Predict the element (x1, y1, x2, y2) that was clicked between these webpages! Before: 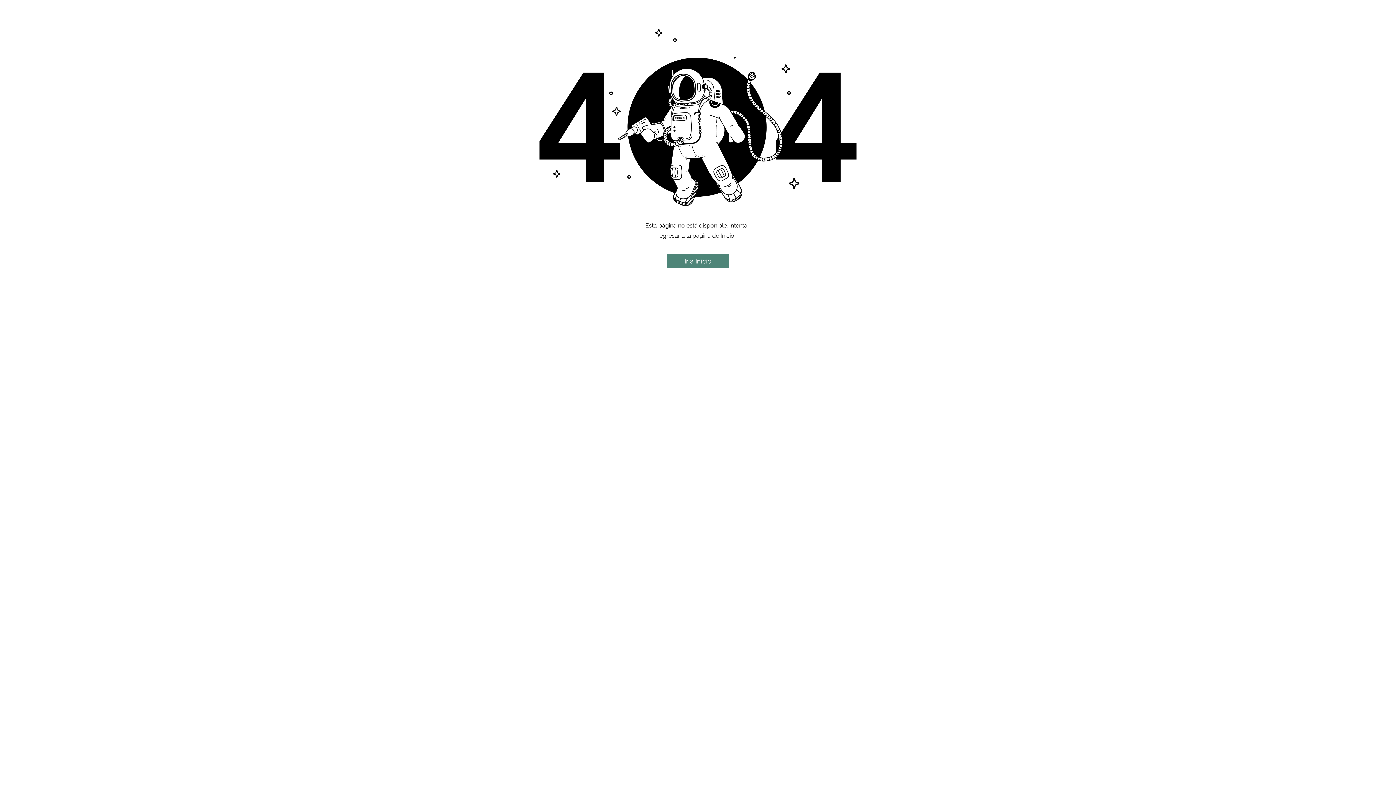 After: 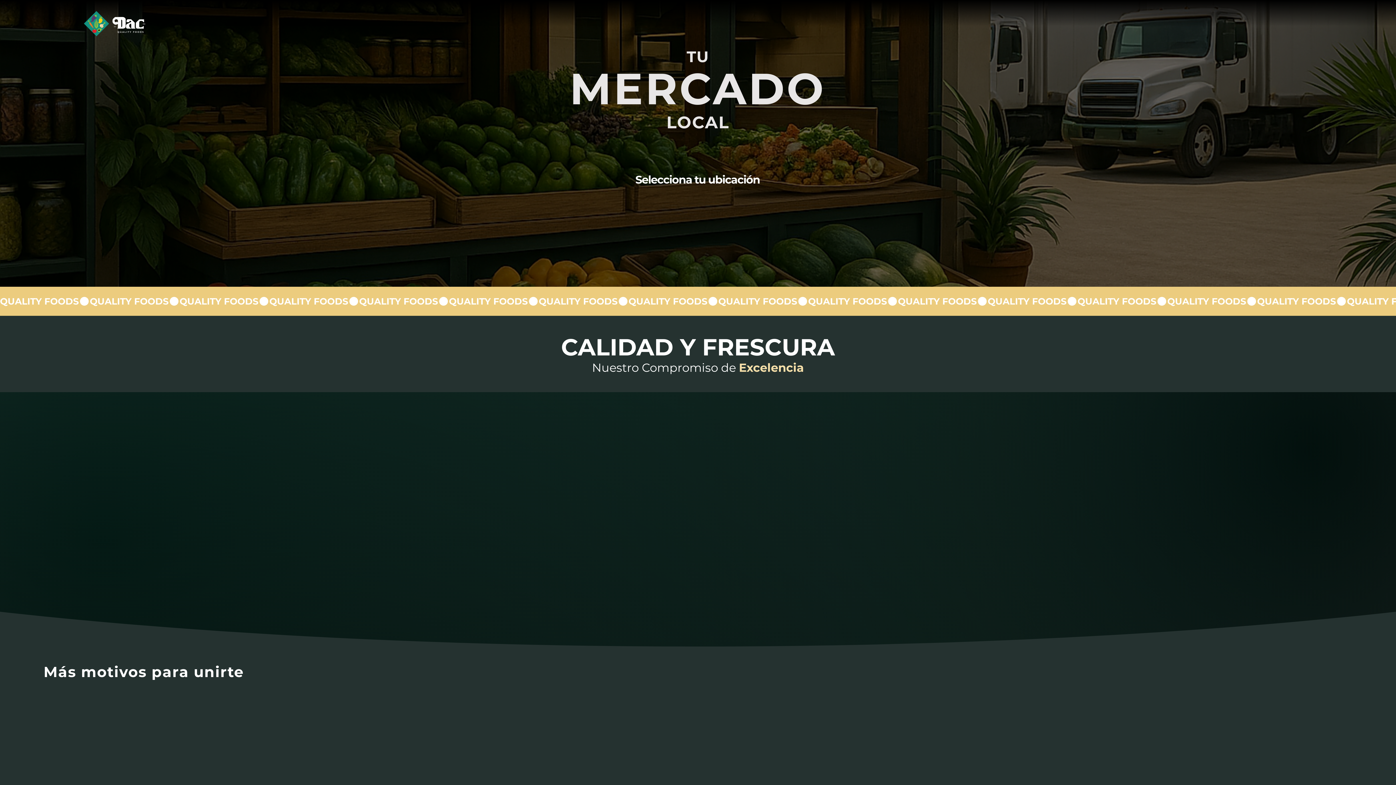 Action: label: Ir a Inicio bbox: (666, 253, 729, 268)